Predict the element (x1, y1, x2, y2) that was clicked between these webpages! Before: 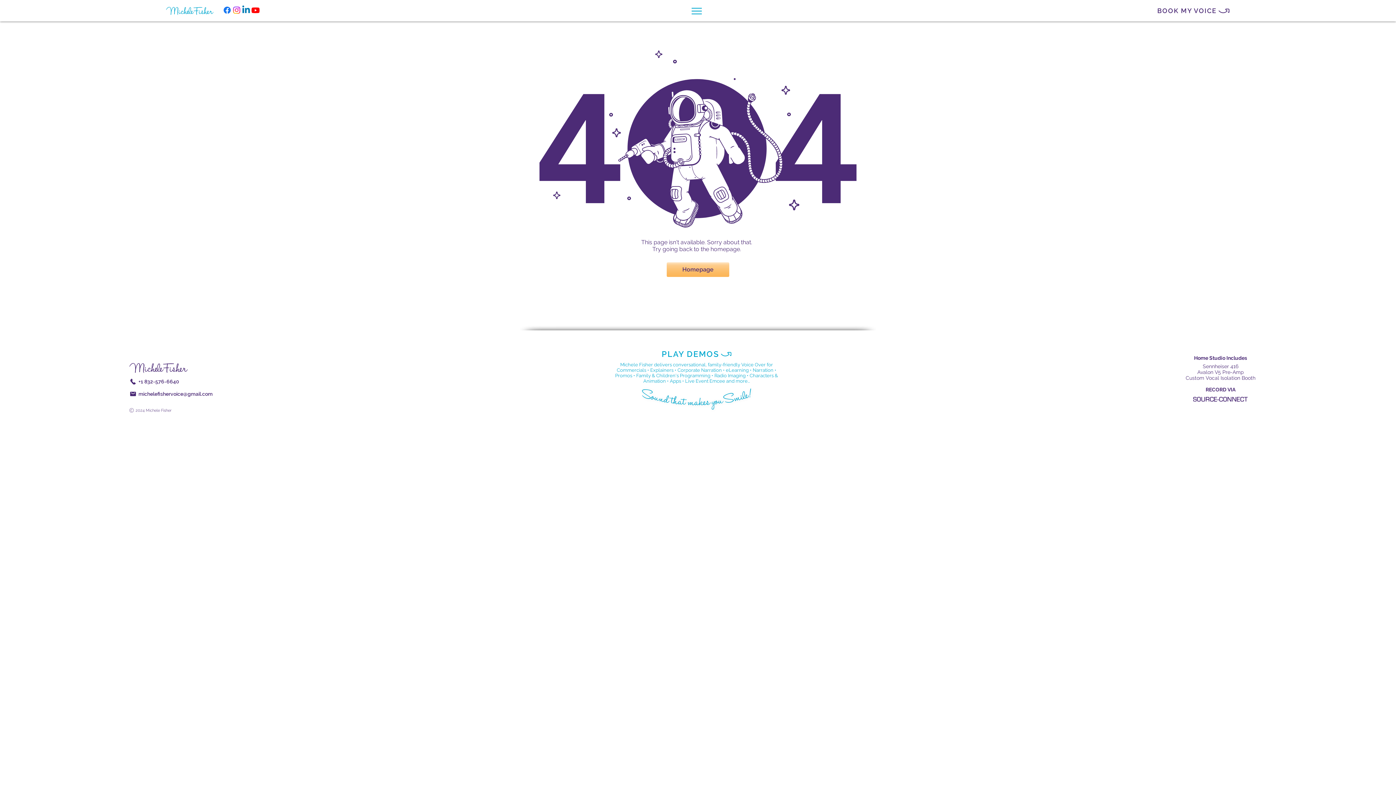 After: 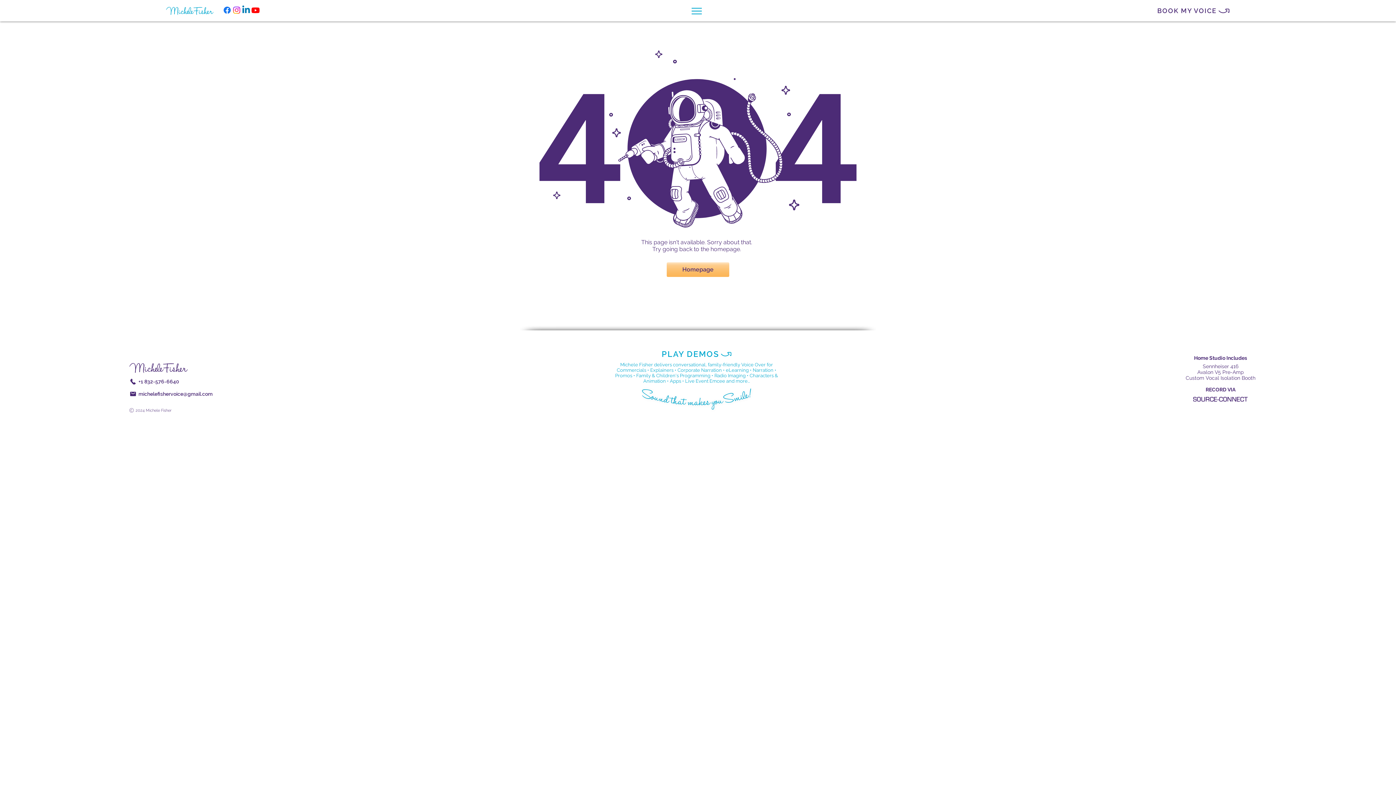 Action: label: michelefishervoice bbox: (231, 5, 241, 14)